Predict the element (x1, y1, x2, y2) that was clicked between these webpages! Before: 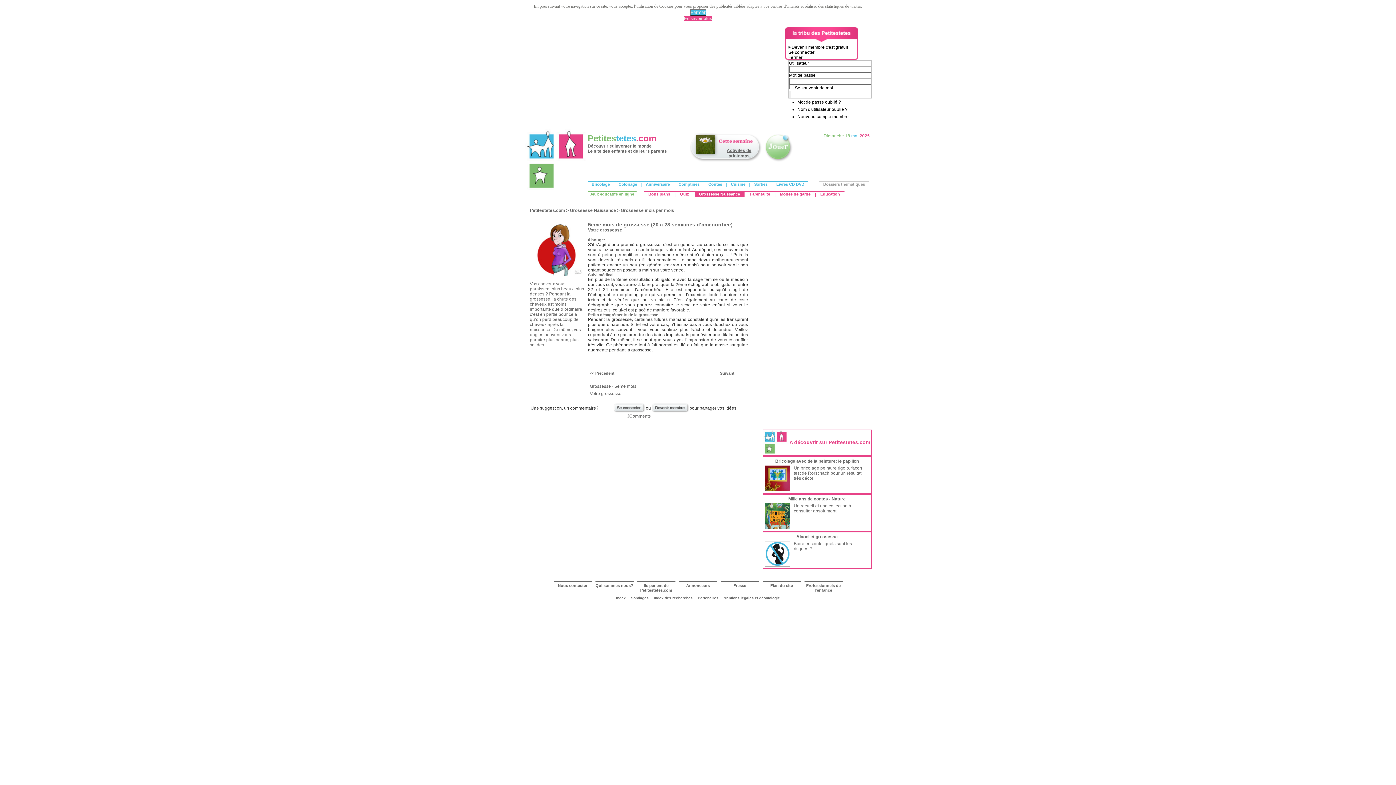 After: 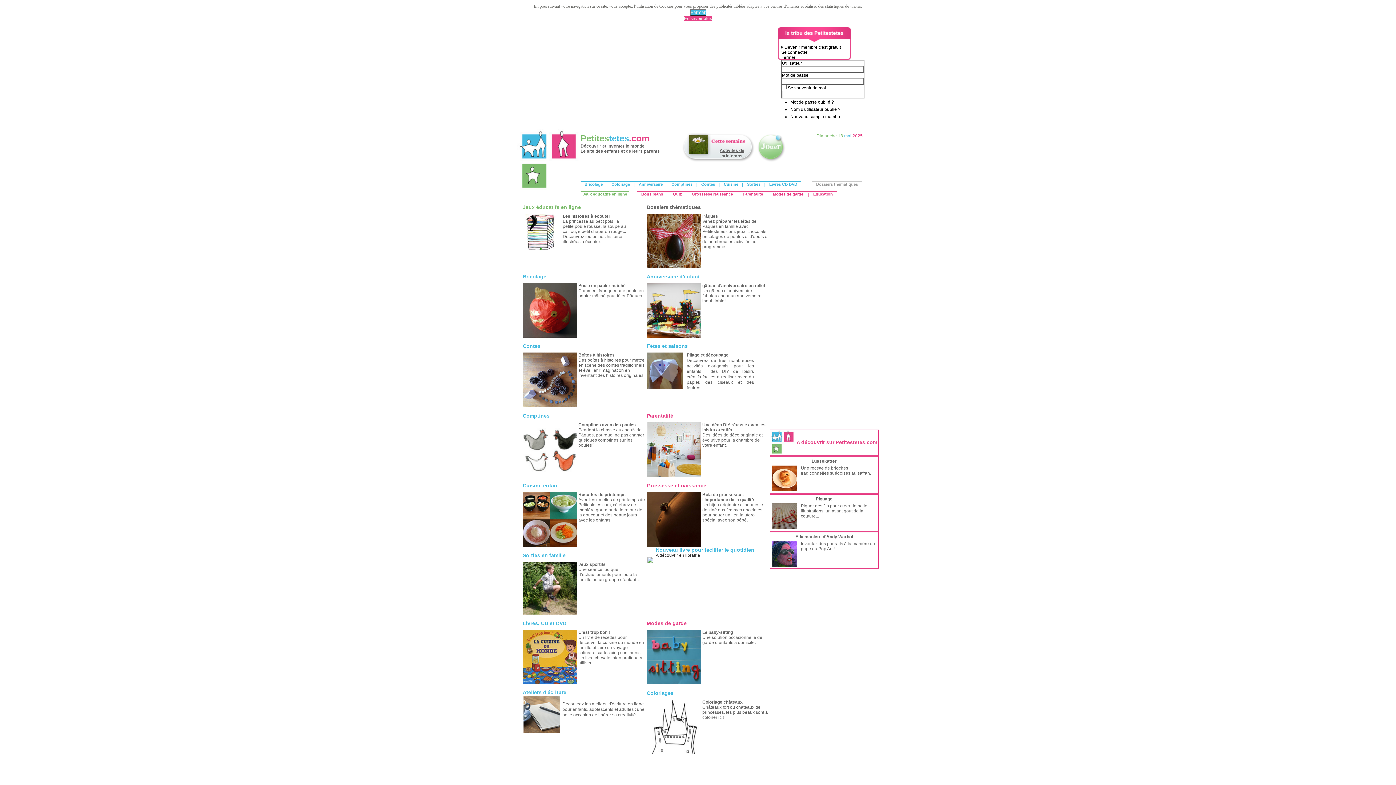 Action: bbox: (524, 187, 587, 192)